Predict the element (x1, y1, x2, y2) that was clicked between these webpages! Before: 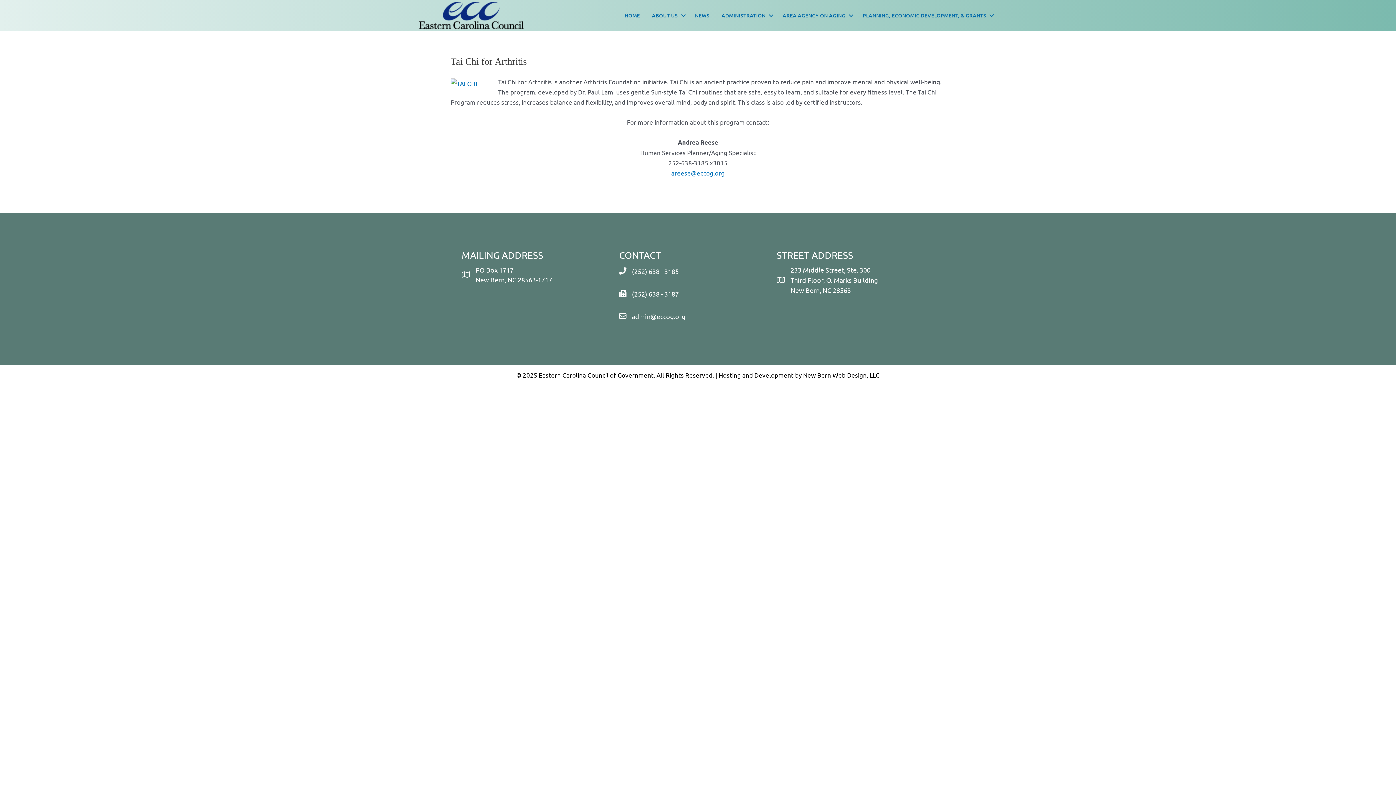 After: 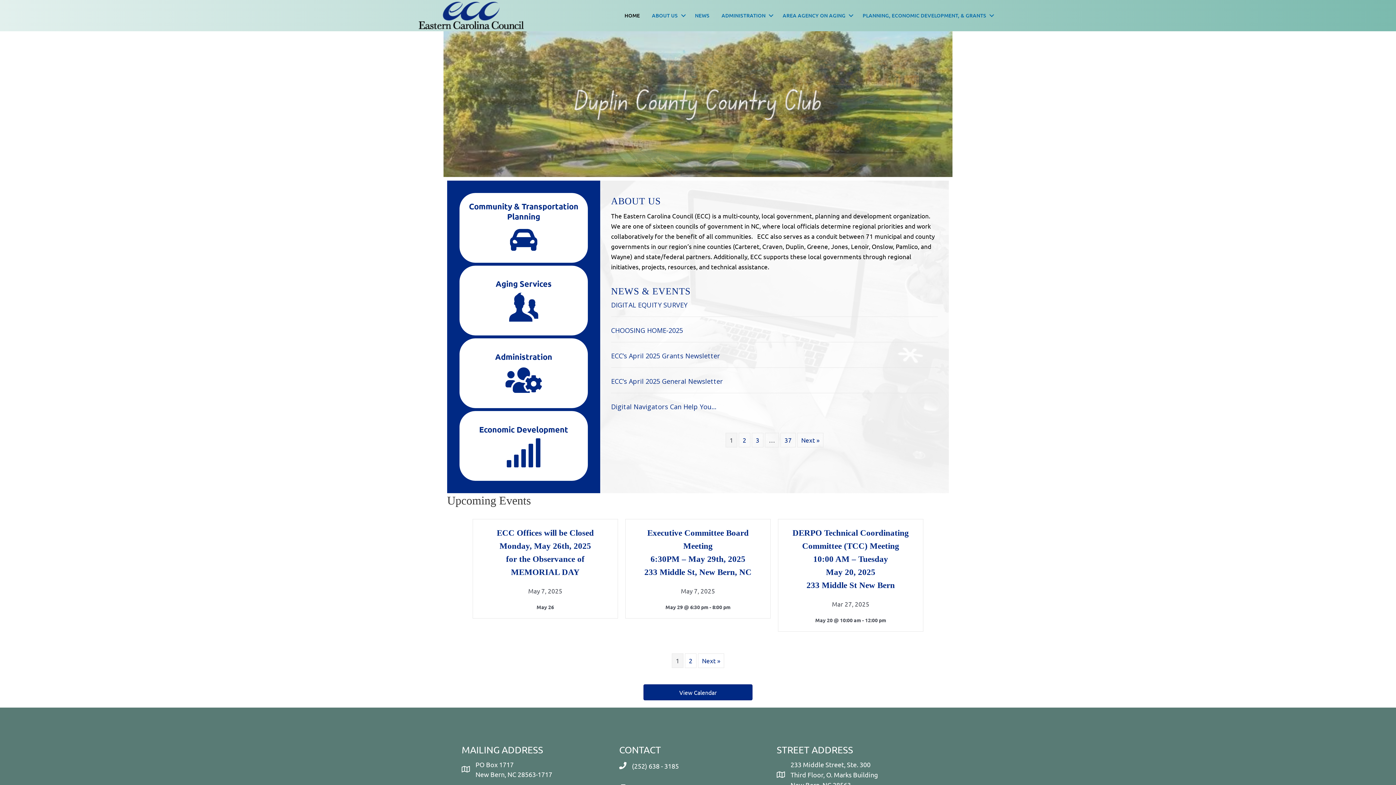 Action: bbox: (618, 4, 645, 26) label: HOME